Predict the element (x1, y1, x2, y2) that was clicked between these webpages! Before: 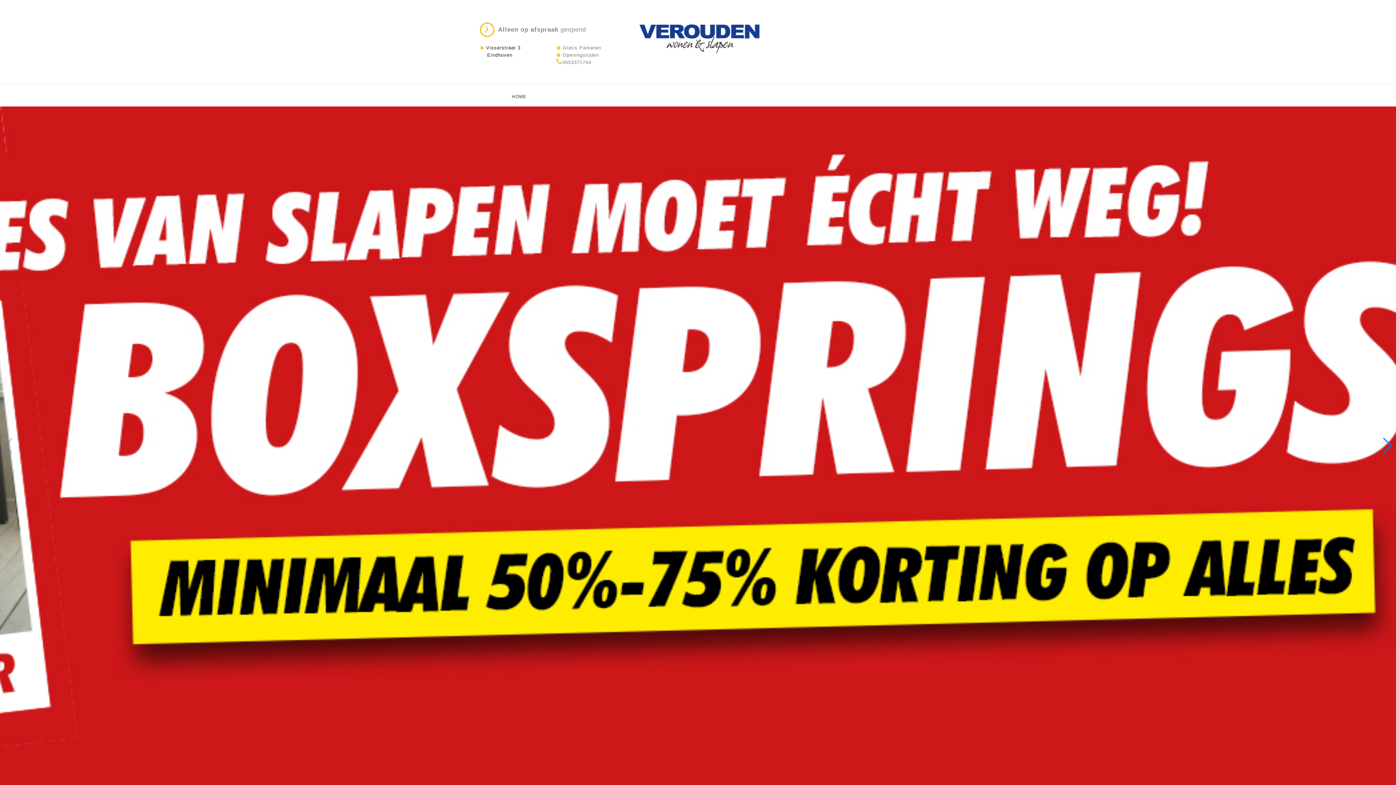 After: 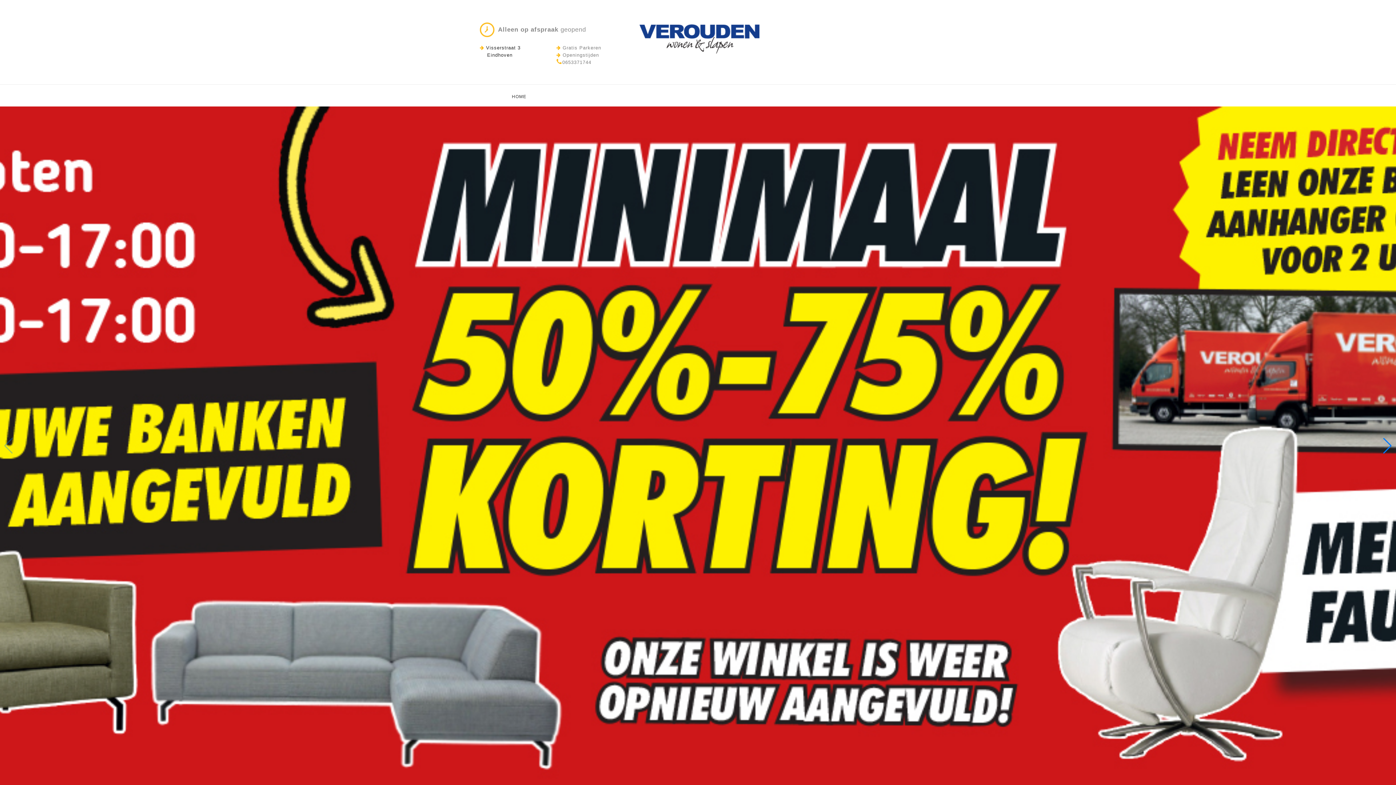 Action: bbox: (634, 18, 765, 56)